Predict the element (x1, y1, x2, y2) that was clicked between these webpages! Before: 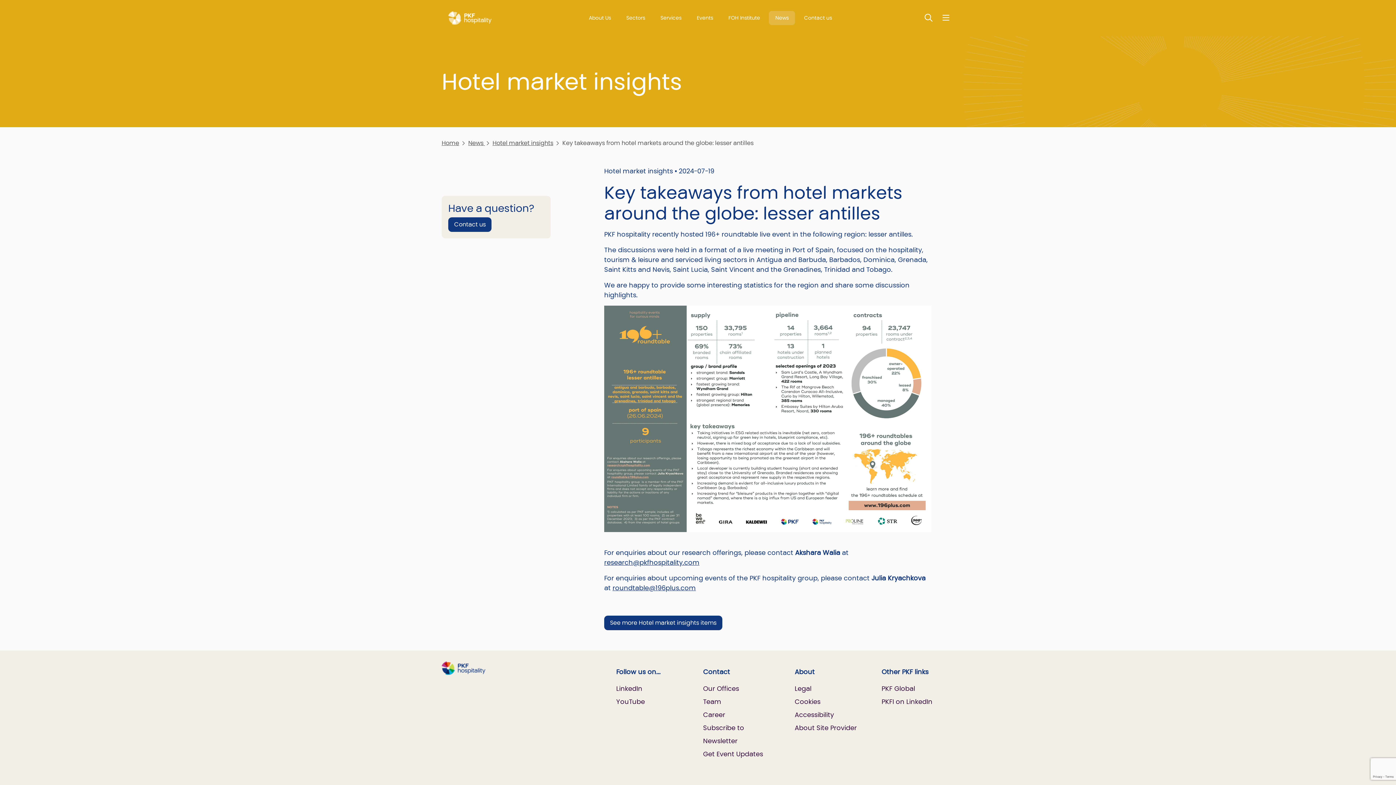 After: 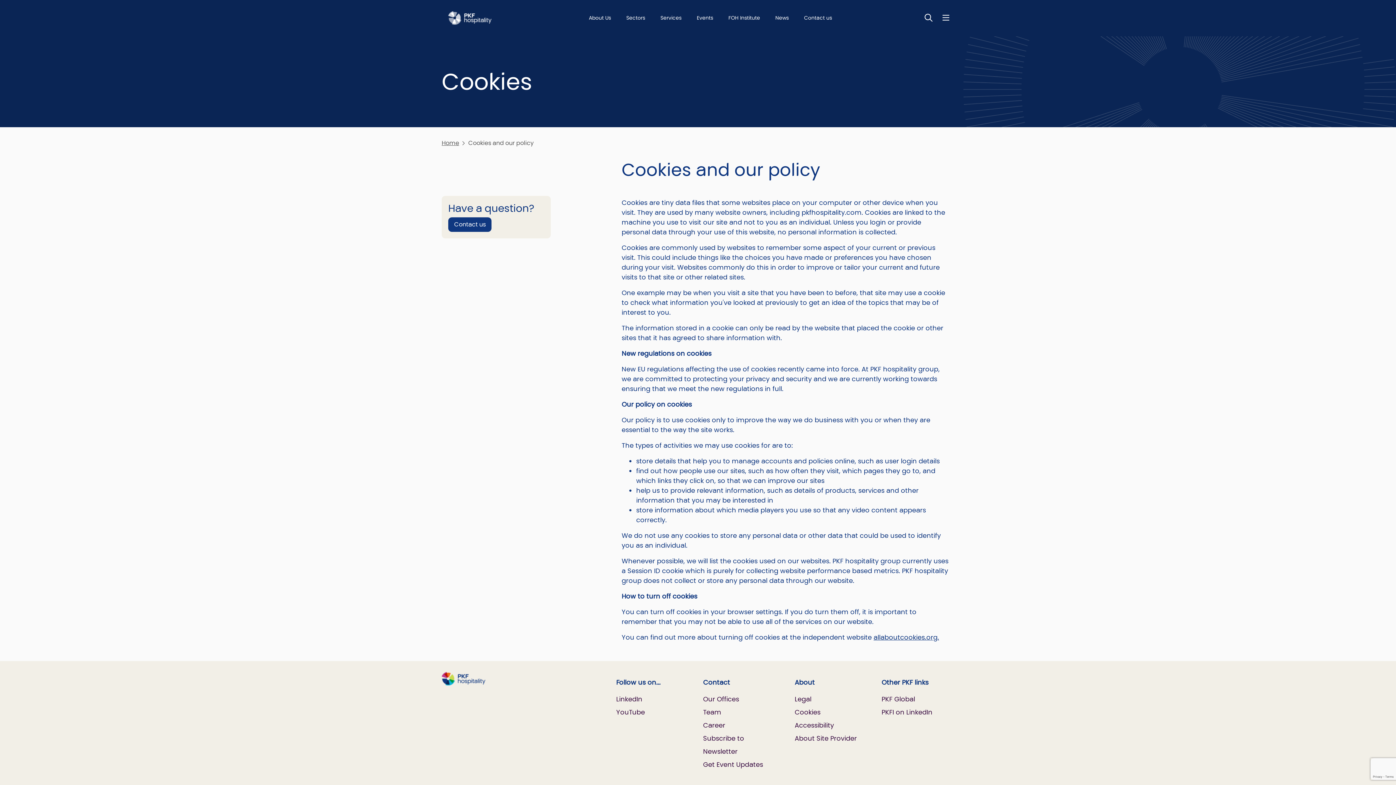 Action: bbox: (794, 697, 820, 706) label: Cookies